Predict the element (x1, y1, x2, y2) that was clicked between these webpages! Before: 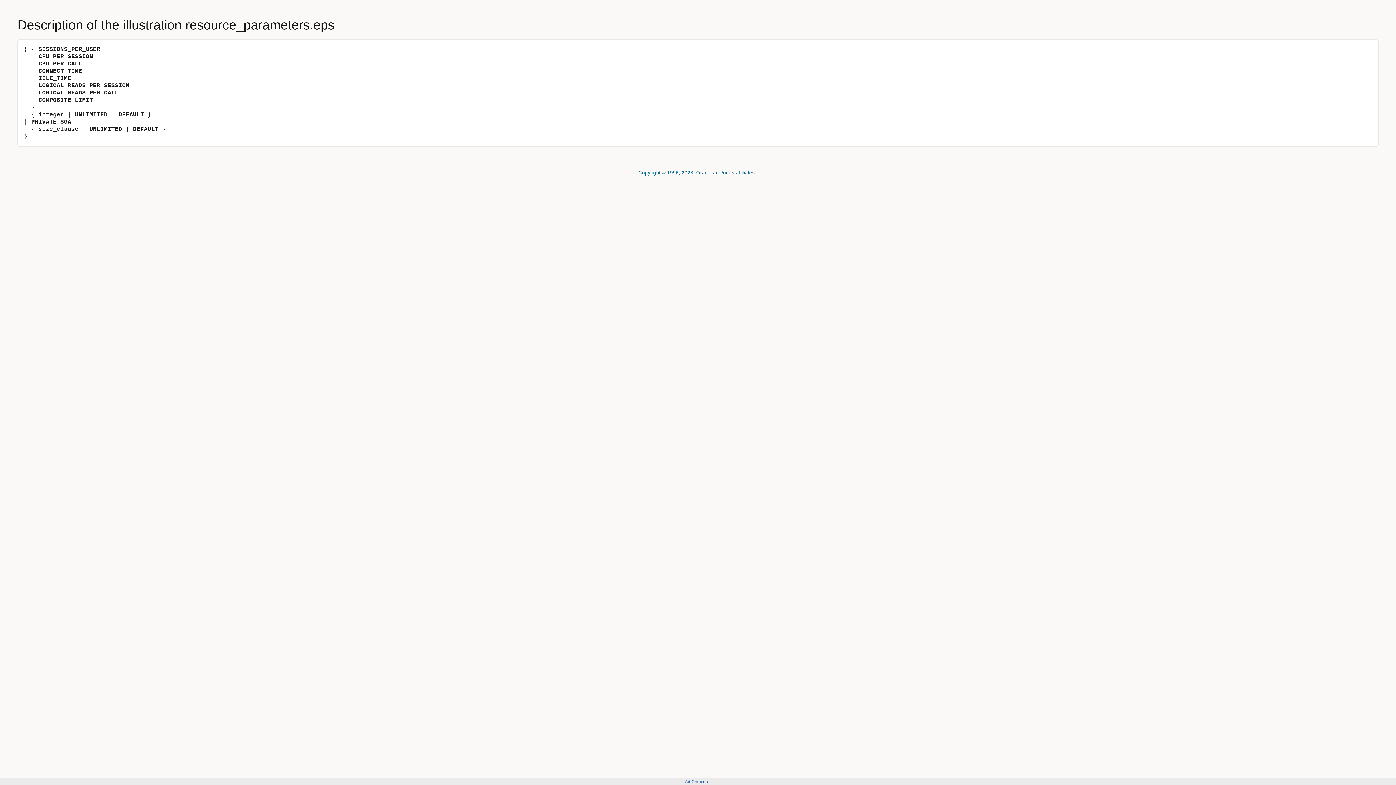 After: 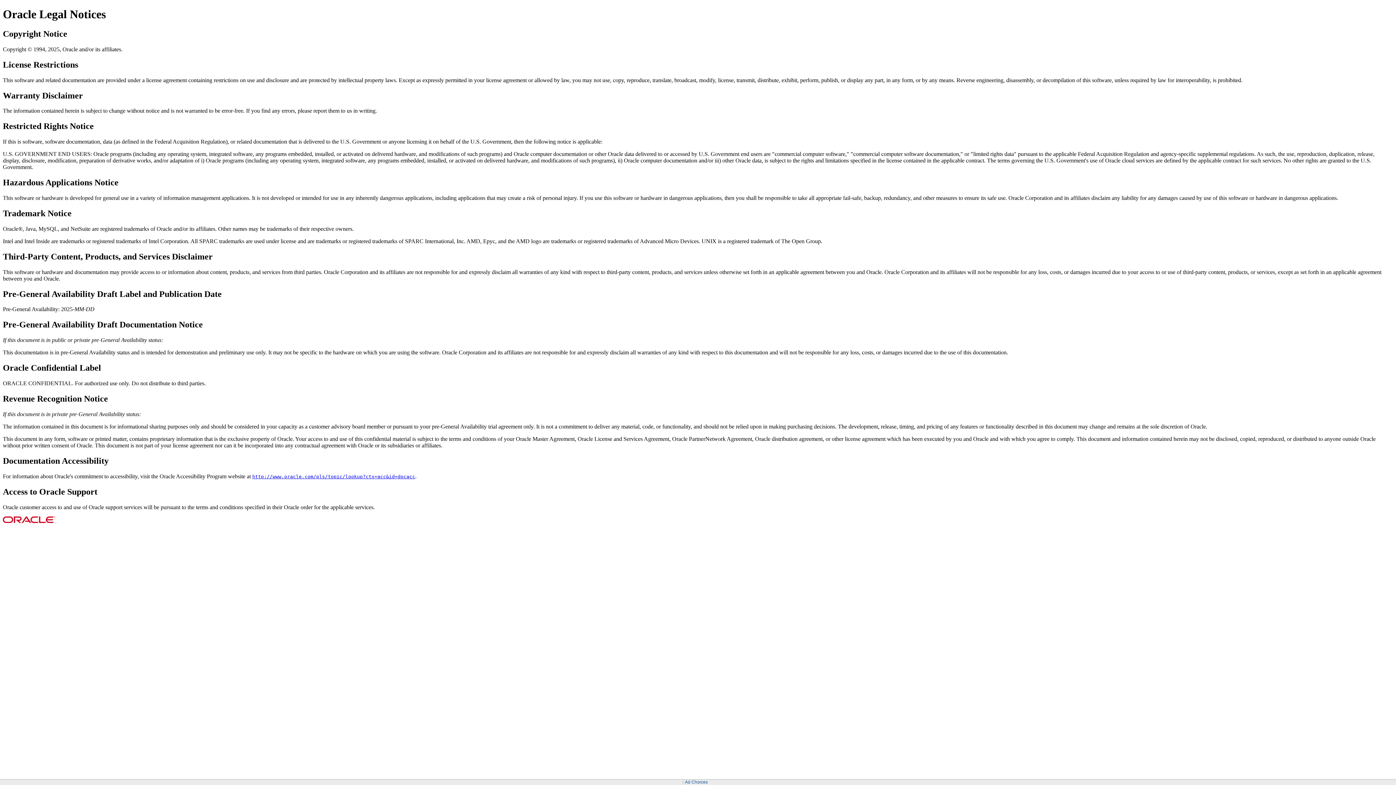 Action: label: Copyright © 1996, 2023, Oracle and/or its affiliates.  bbox: (638, 170, 757, 175)